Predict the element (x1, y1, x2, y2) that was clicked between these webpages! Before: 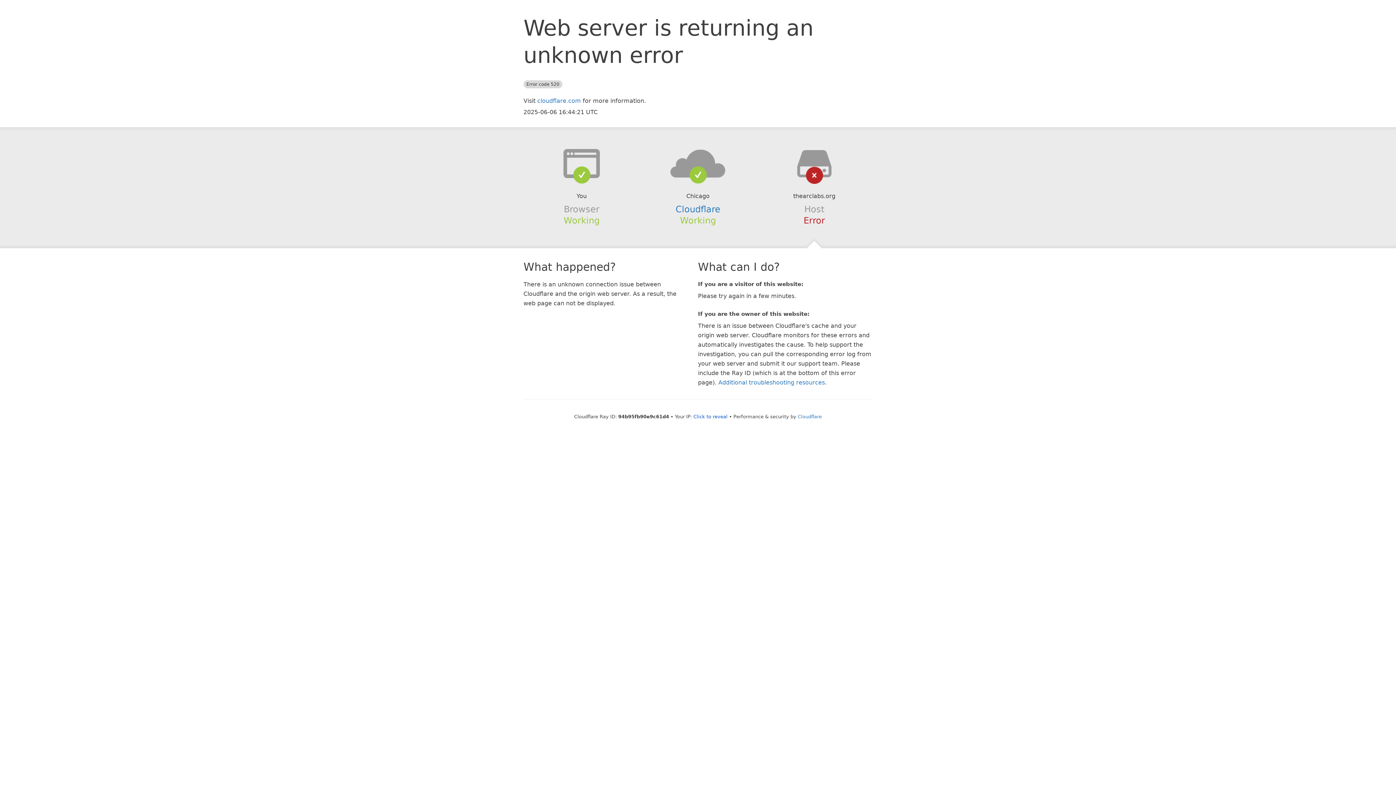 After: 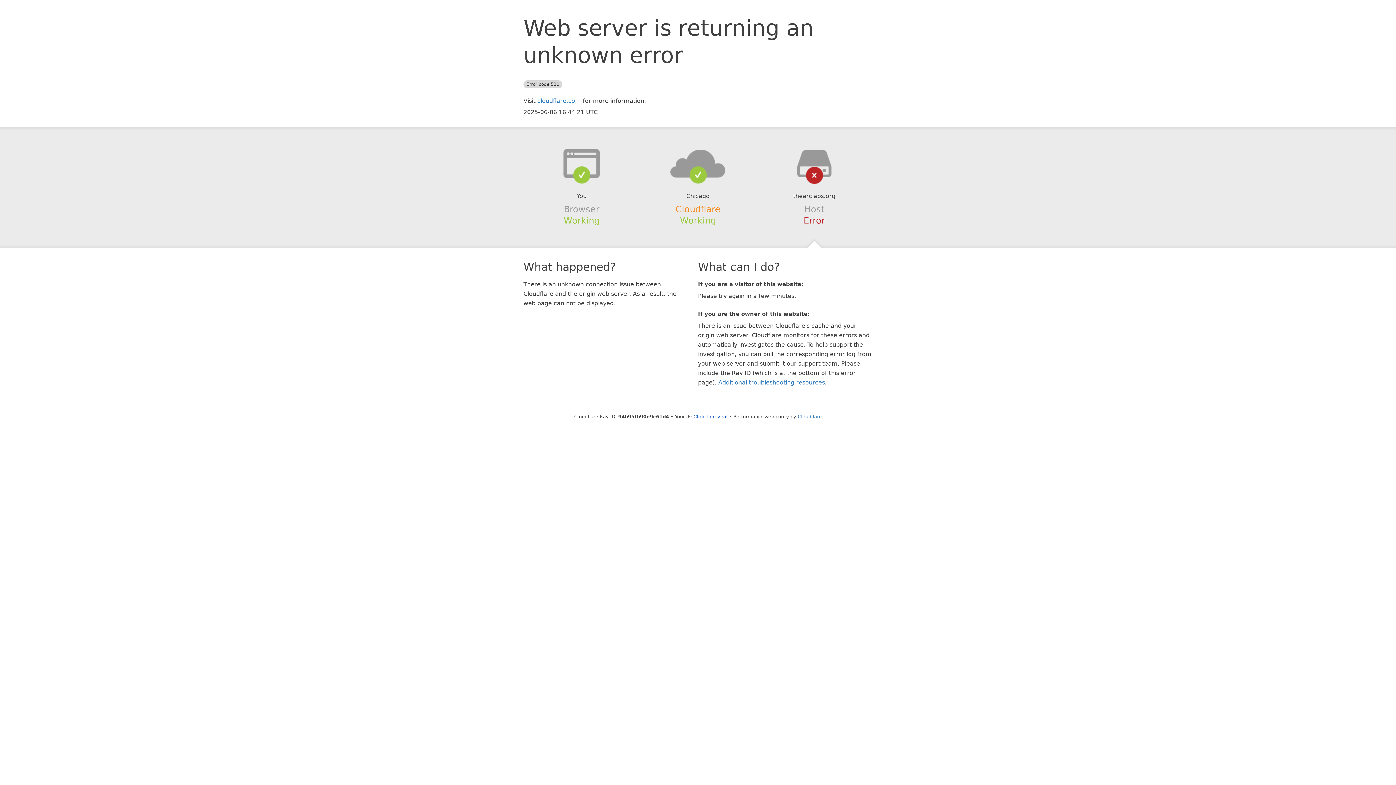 Action: label: Cloudflare bbox: (675, 204, 720, 214)